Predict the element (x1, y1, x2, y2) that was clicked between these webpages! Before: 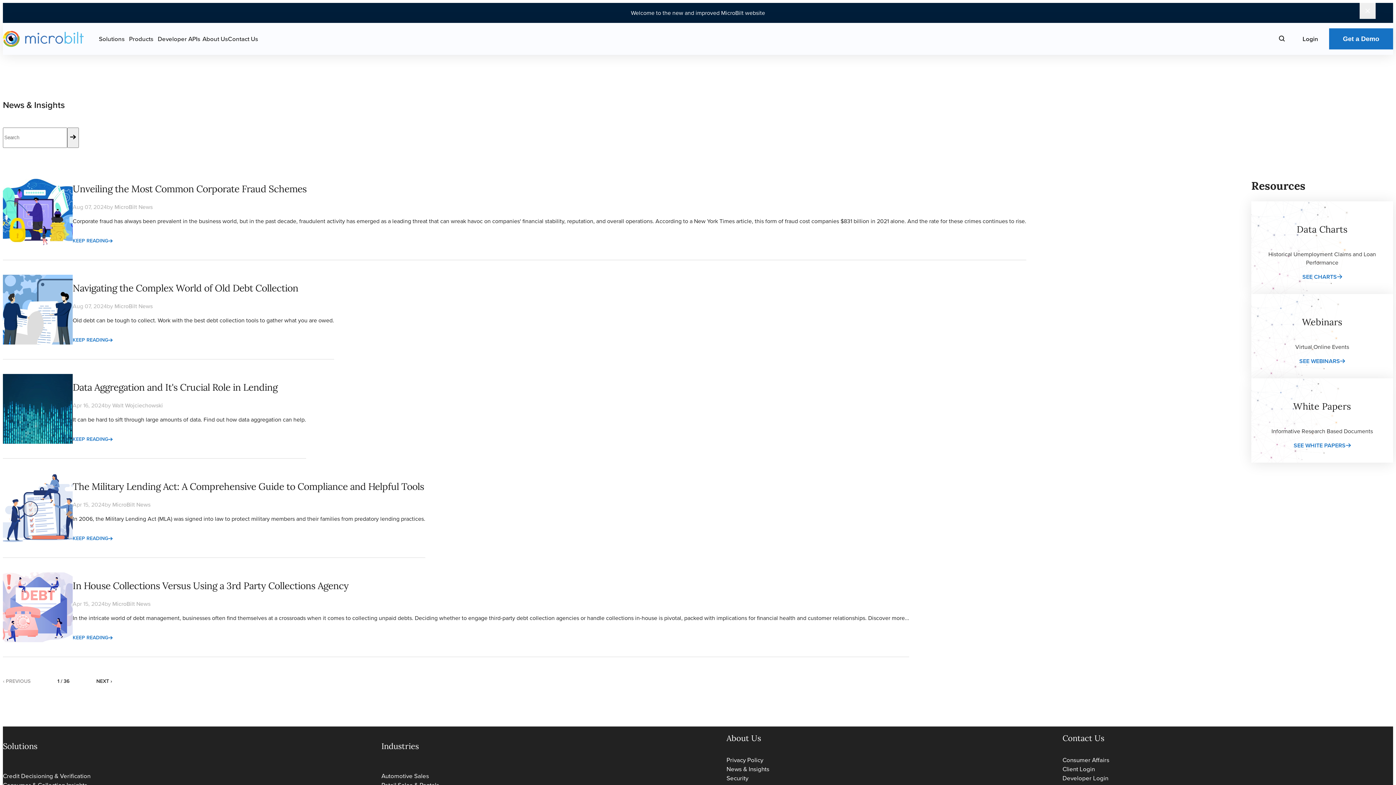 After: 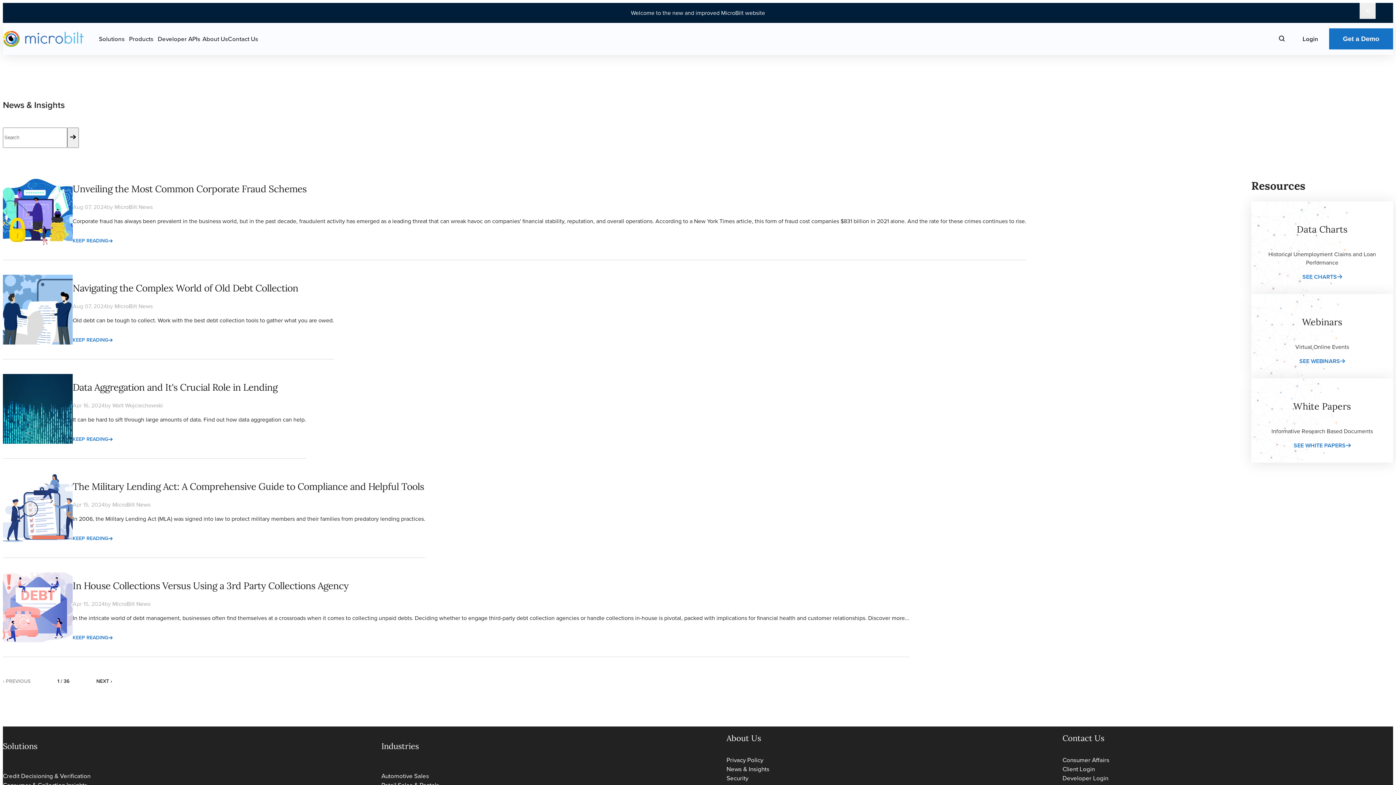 Action: label: ‹ PREVIOUS bbox: (2, 677, 30, 685)